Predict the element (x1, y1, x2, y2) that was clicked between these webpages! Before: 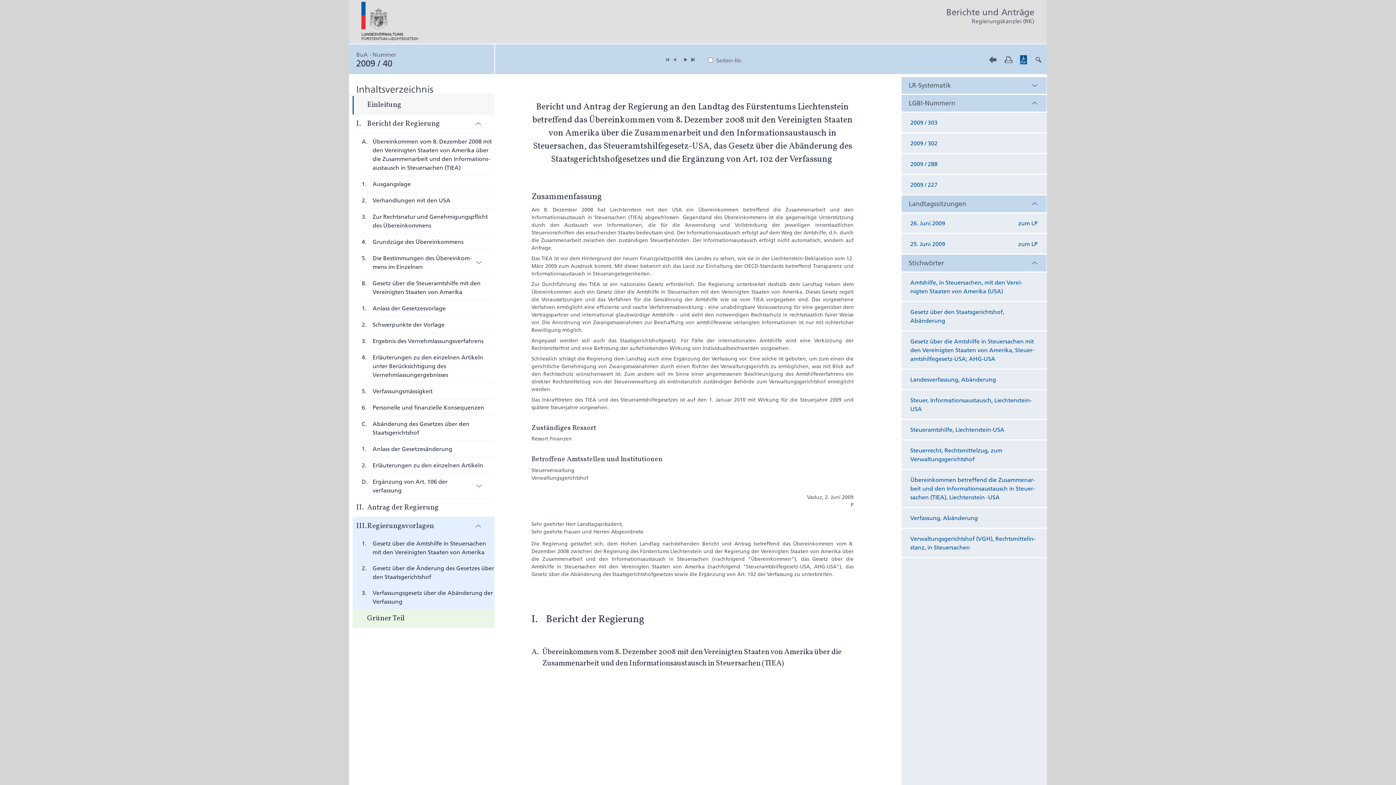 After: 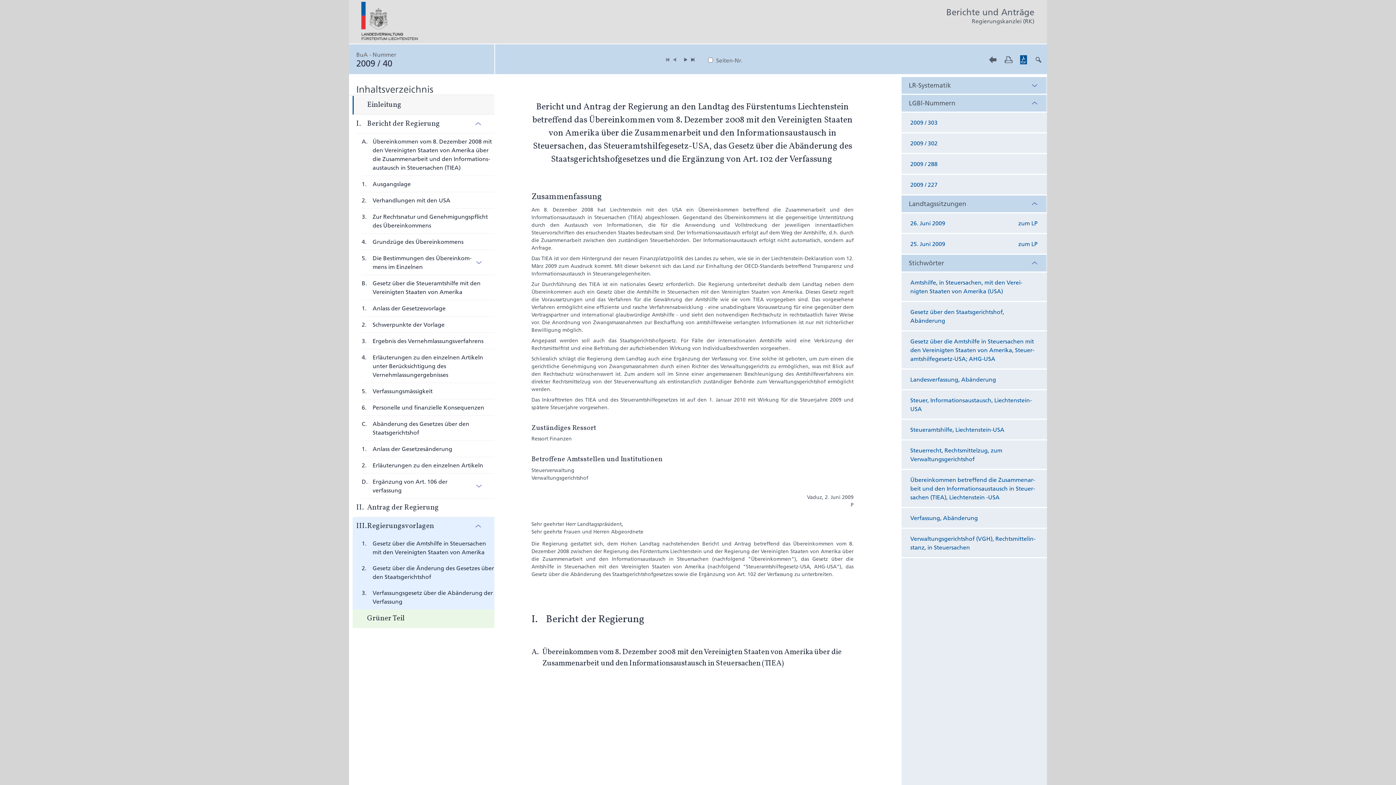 Action: label: zum LP bbox: (1018, 240, 1037, 247)